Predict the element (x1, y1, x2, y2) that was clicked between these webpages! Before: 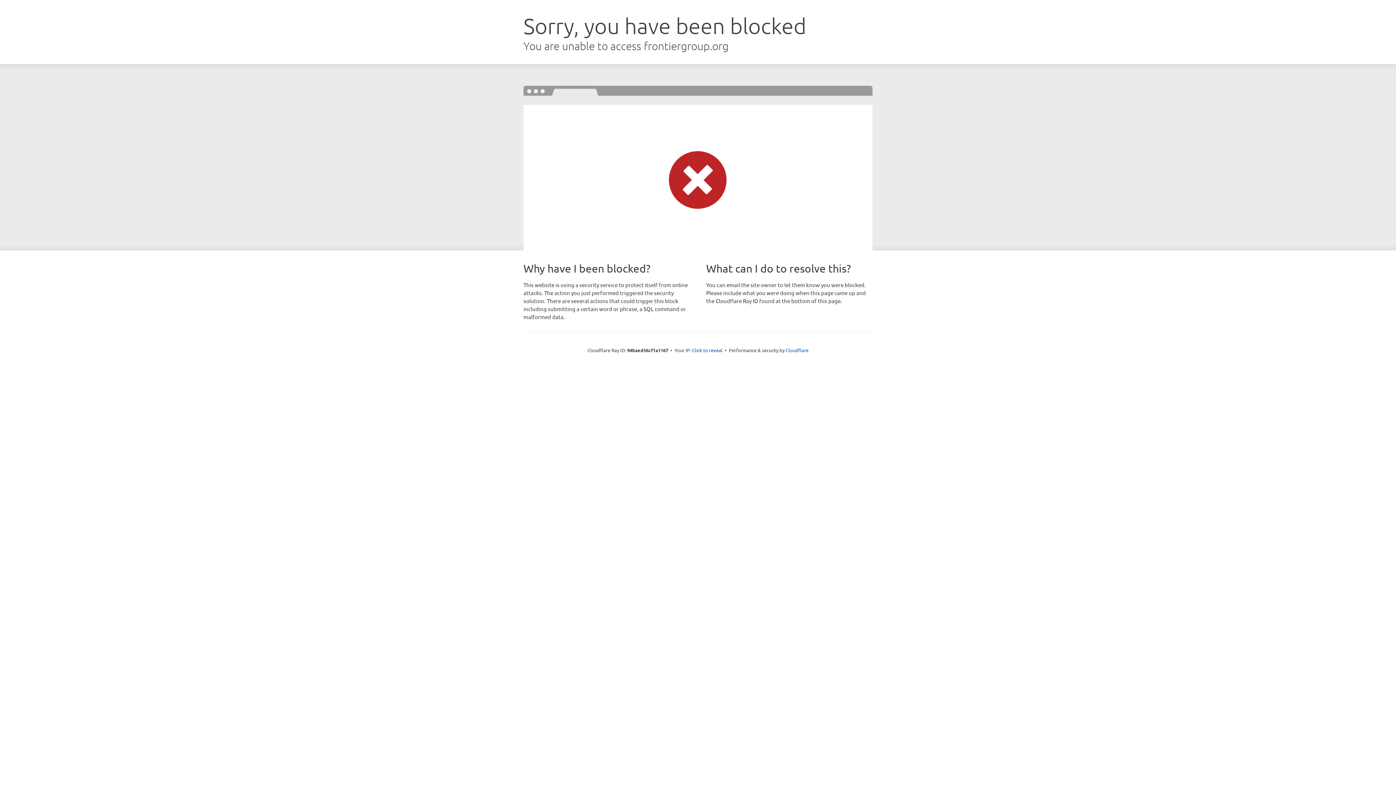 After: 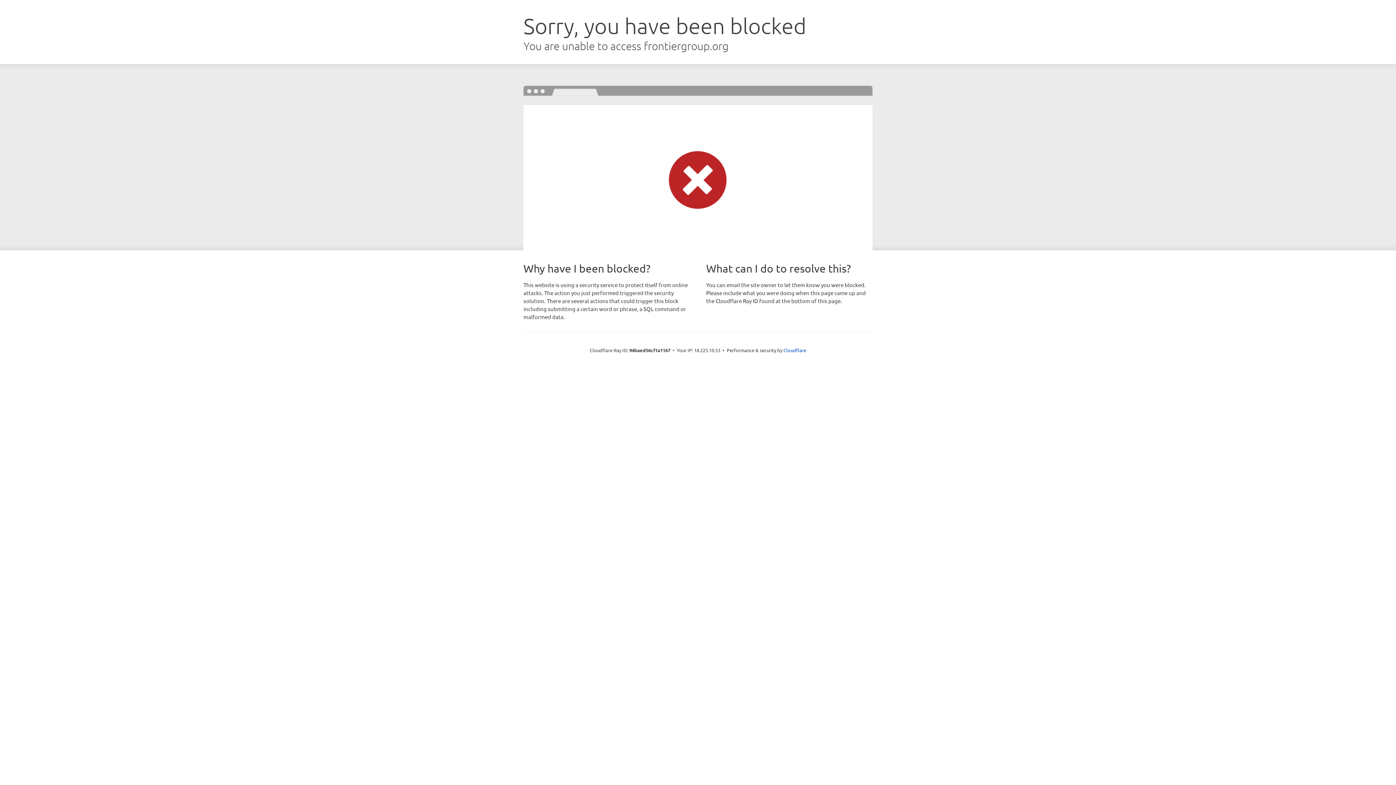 Action: bbox: (692, 346, 722, 353) label: Click to reveal